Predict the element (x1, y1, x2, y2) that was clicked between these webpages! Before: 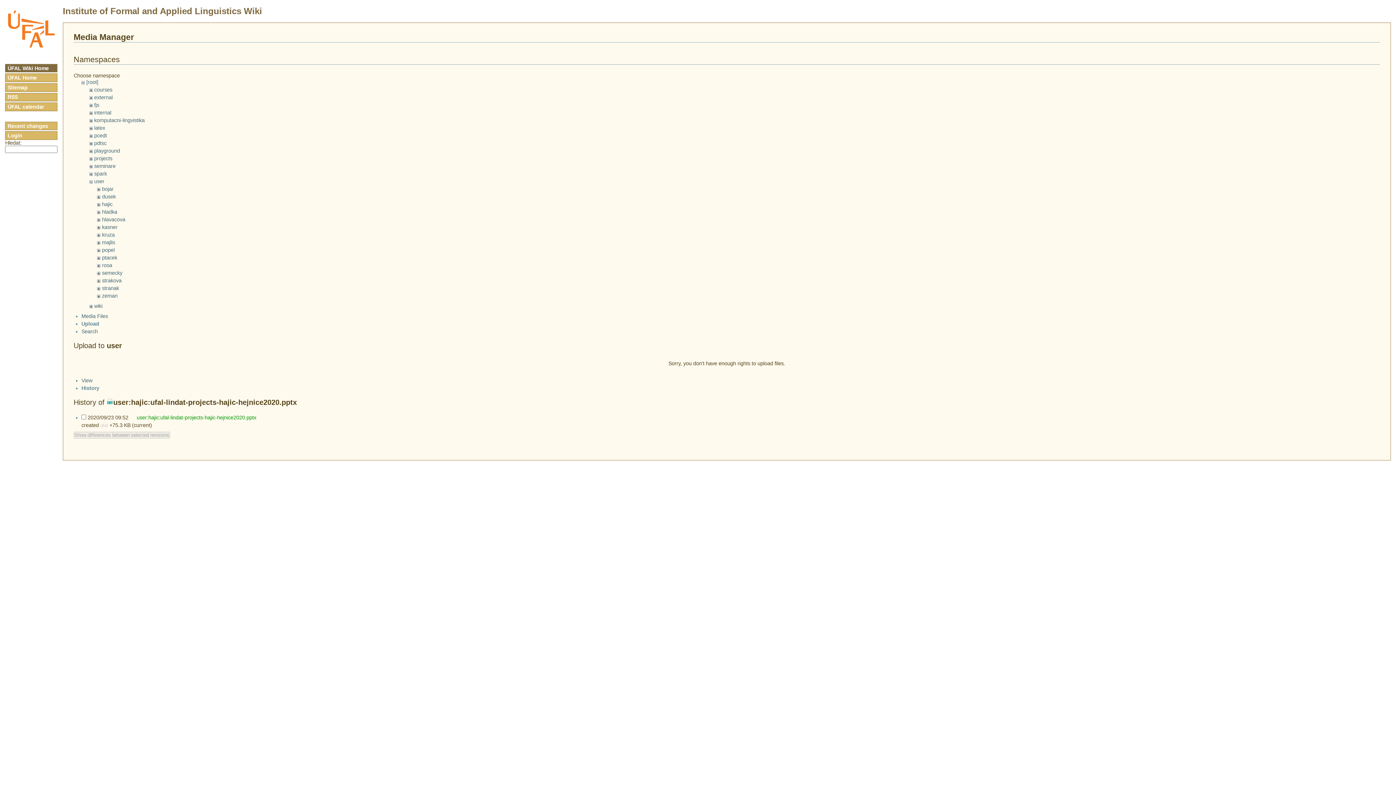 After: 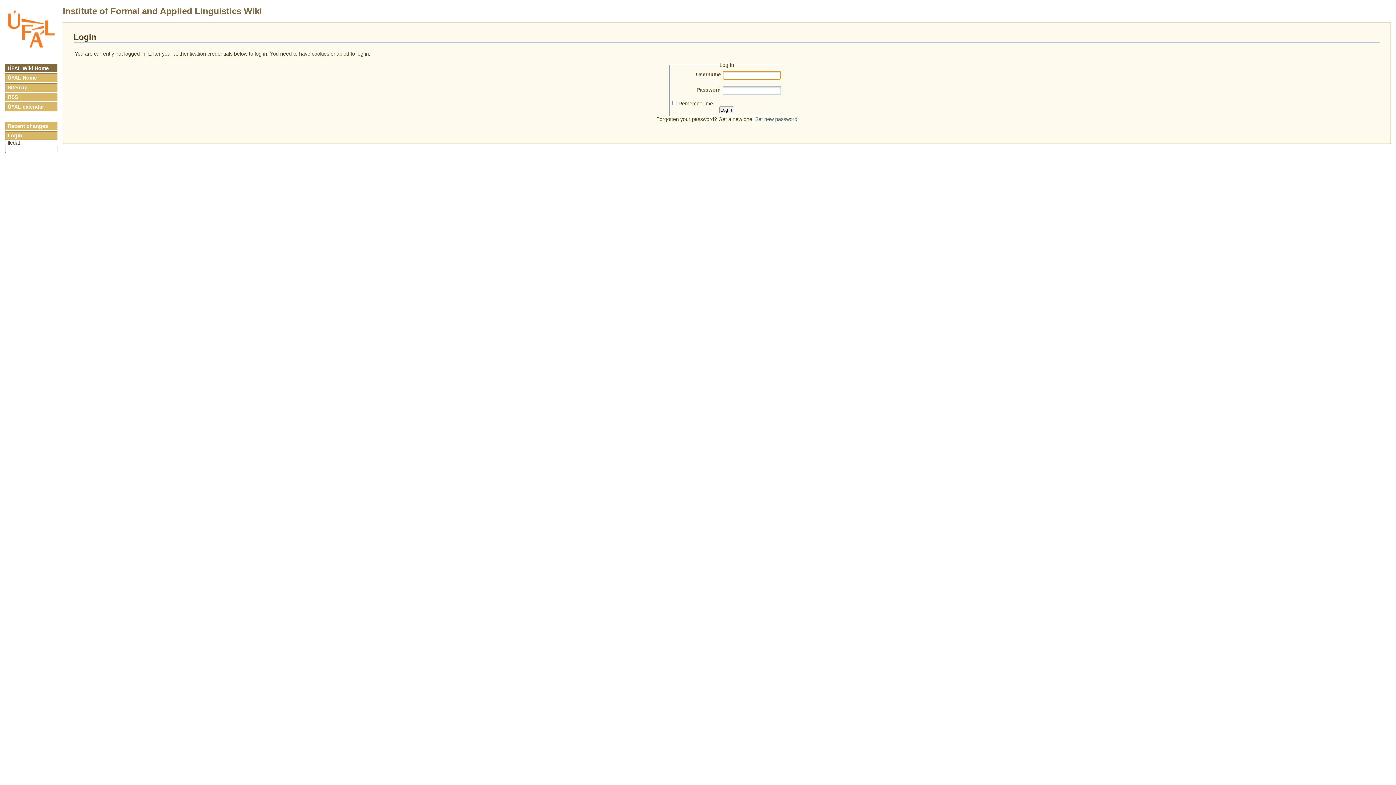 Action: bbox: (5, 131, 57, 140) label: Login